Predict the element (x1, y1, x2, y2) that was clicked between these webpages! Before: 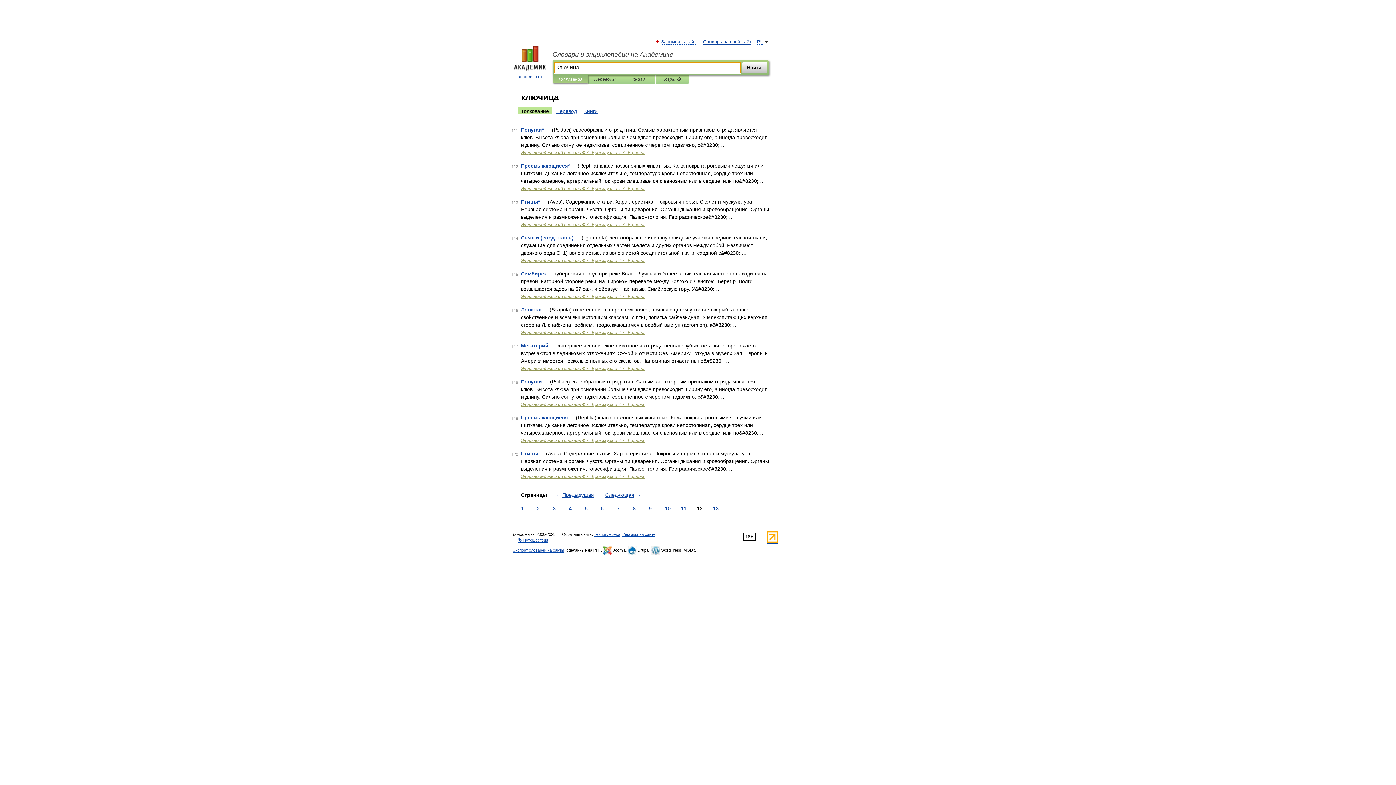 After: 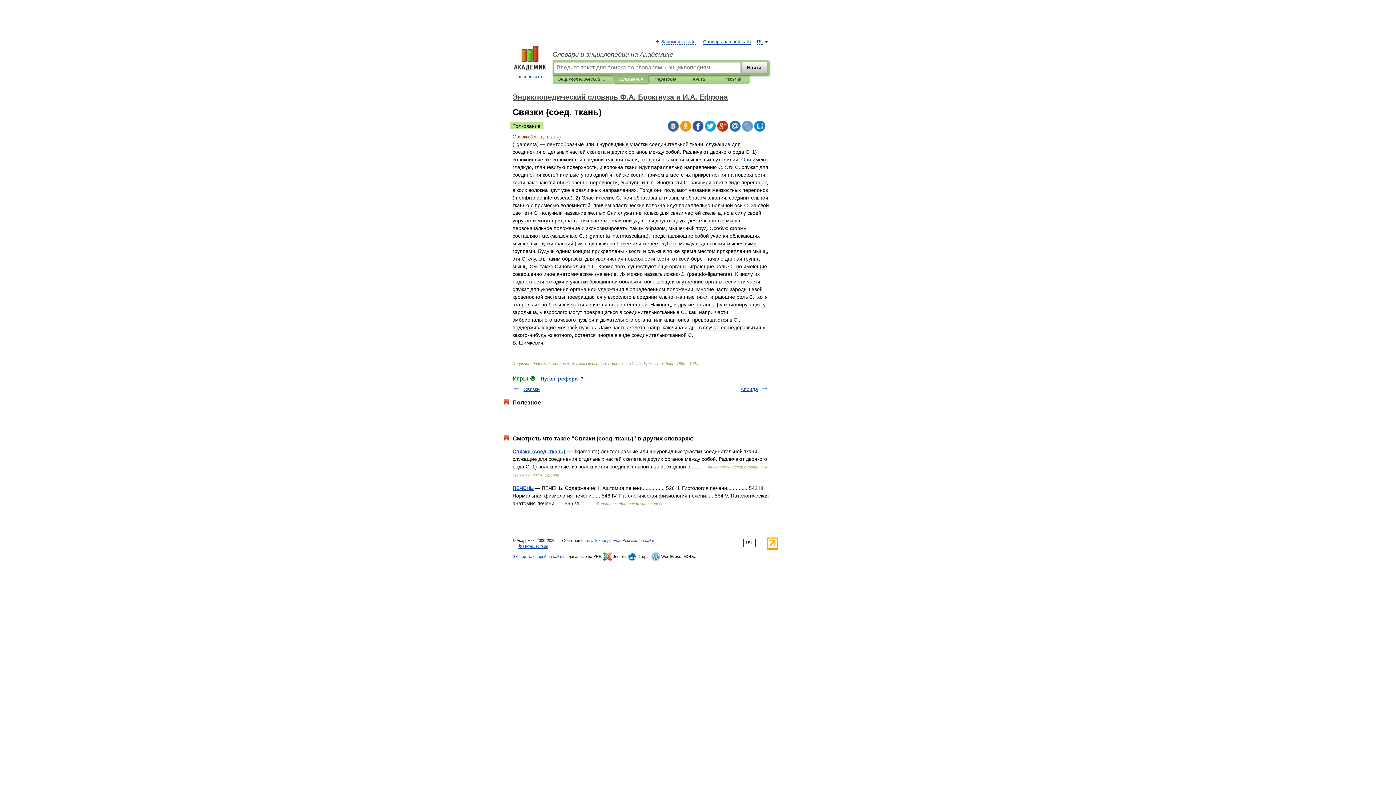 Action: label: Связки (соед. ткань) bbox: (521, 234, 573, 240)